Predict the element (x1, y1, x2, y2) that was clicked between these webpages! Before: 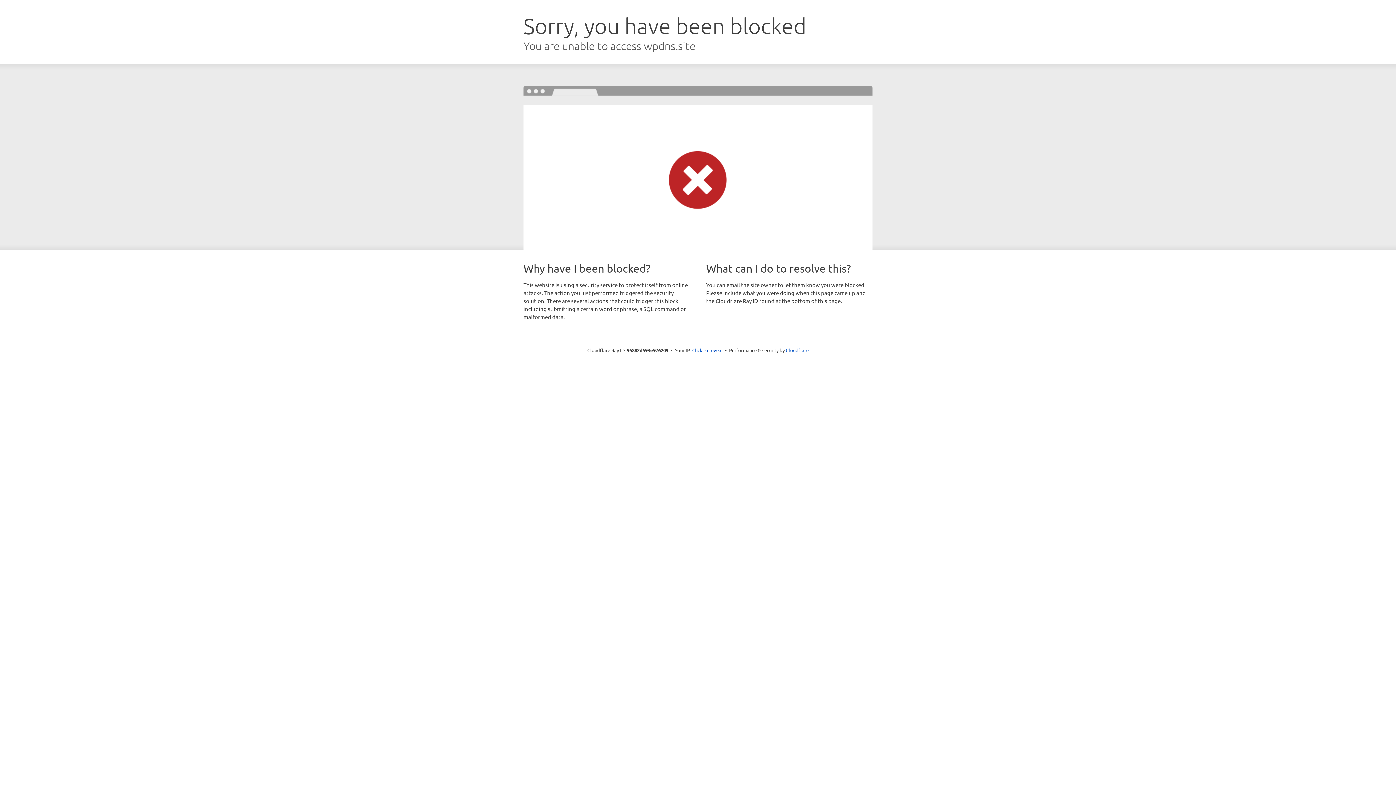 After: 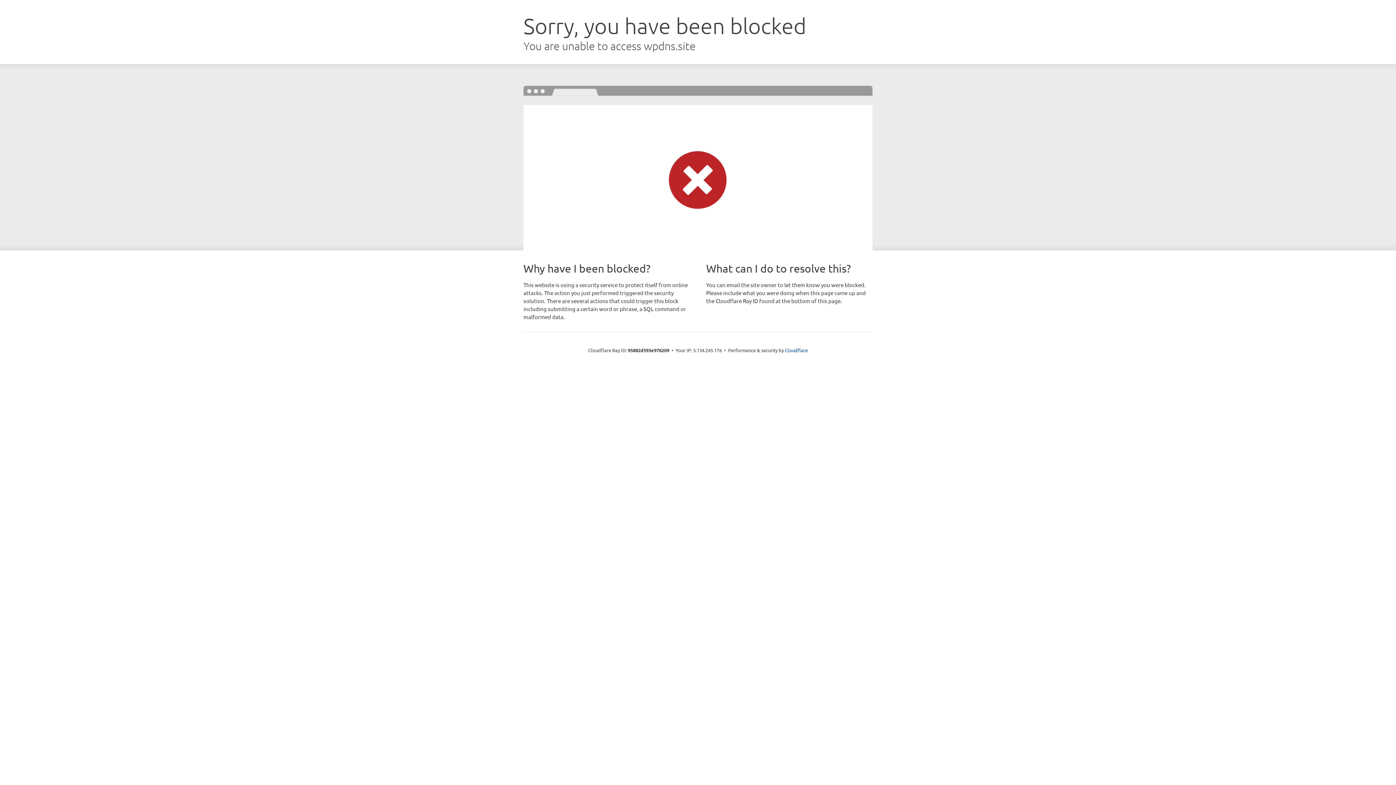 Action: bbox: (692, 346, 722, 353) label: Click to reveal